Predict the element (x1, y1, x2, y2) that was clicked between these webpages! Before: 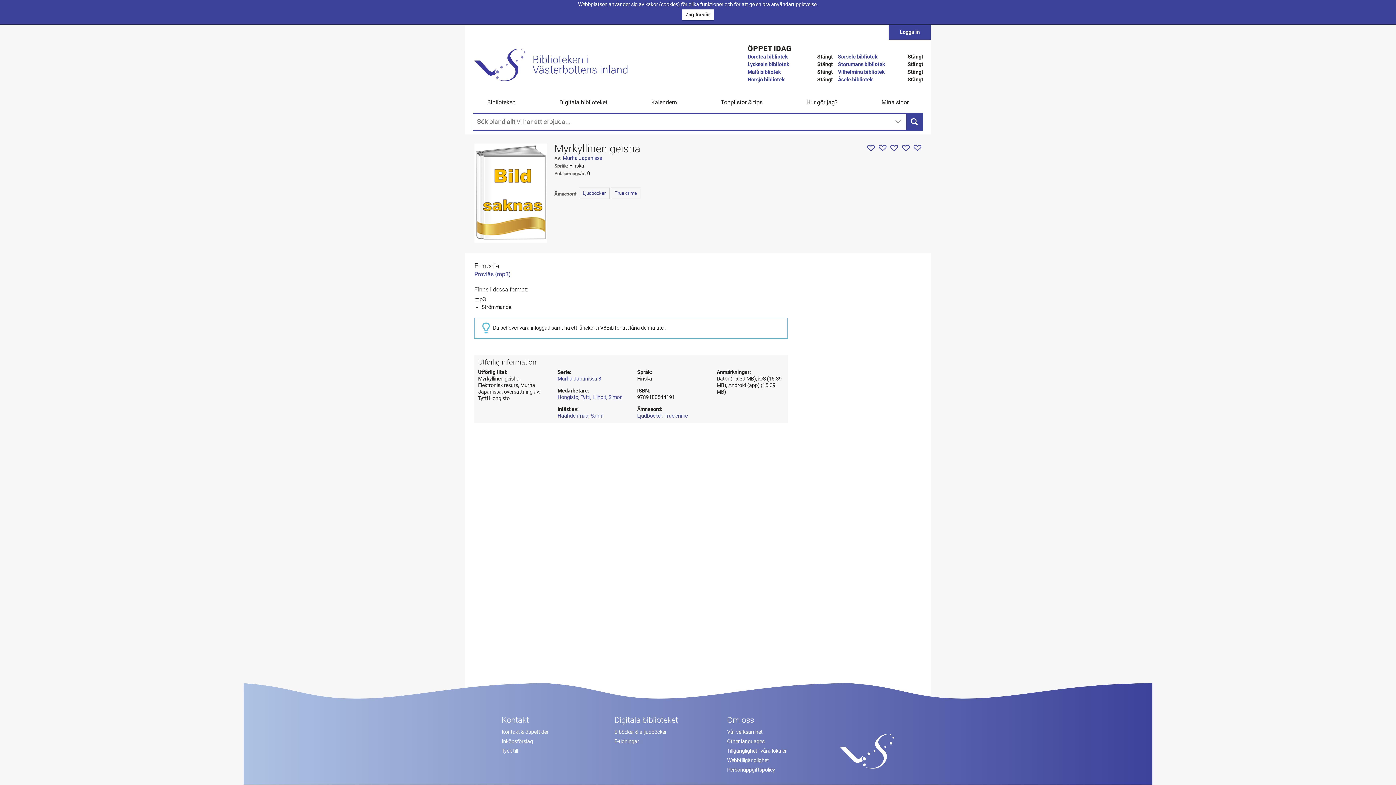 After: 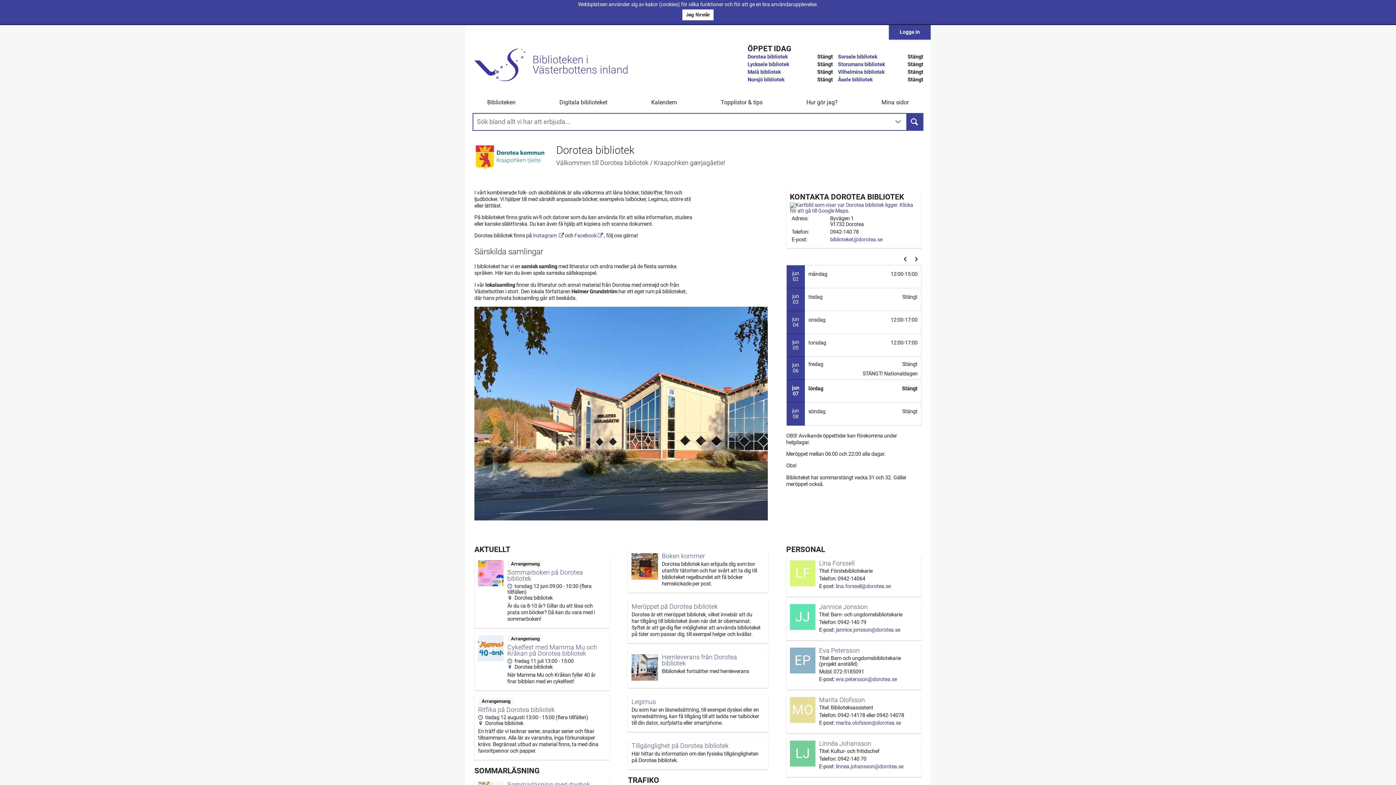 Action: label: Dorotea bibliotek bbox: (747, 53, 787, 59)